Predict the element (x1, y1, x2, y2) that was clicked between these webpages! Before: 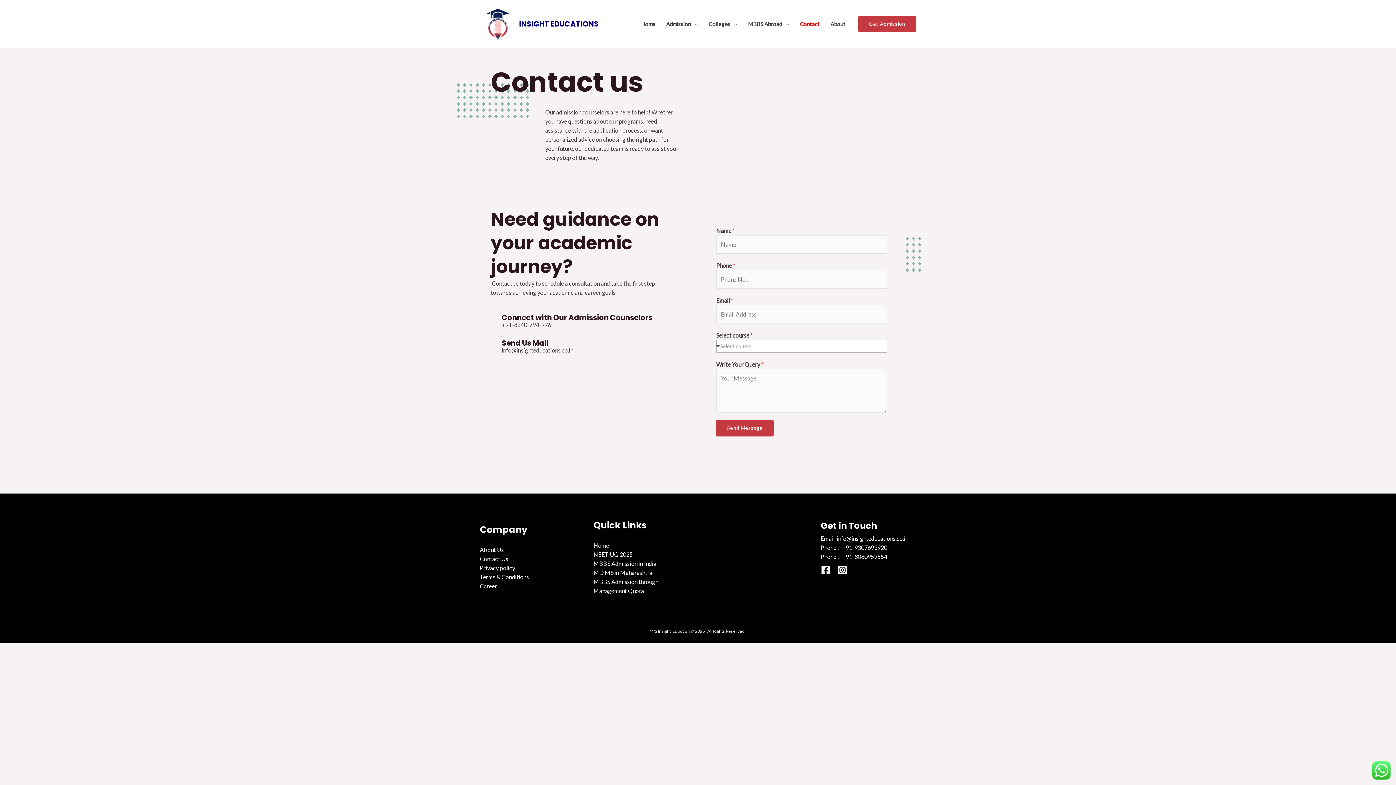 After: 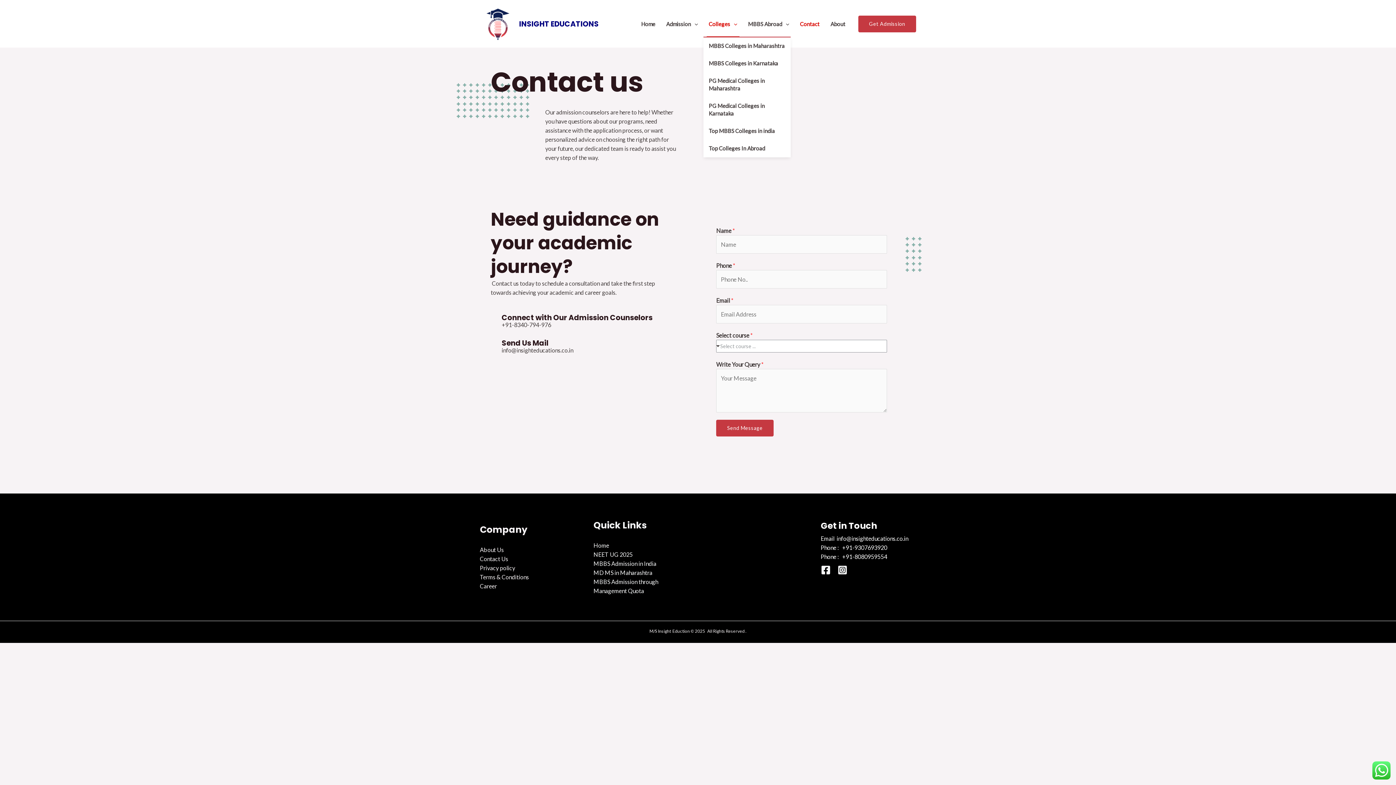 Action: label: Colleges bbox: (703, 11, 742, 36)